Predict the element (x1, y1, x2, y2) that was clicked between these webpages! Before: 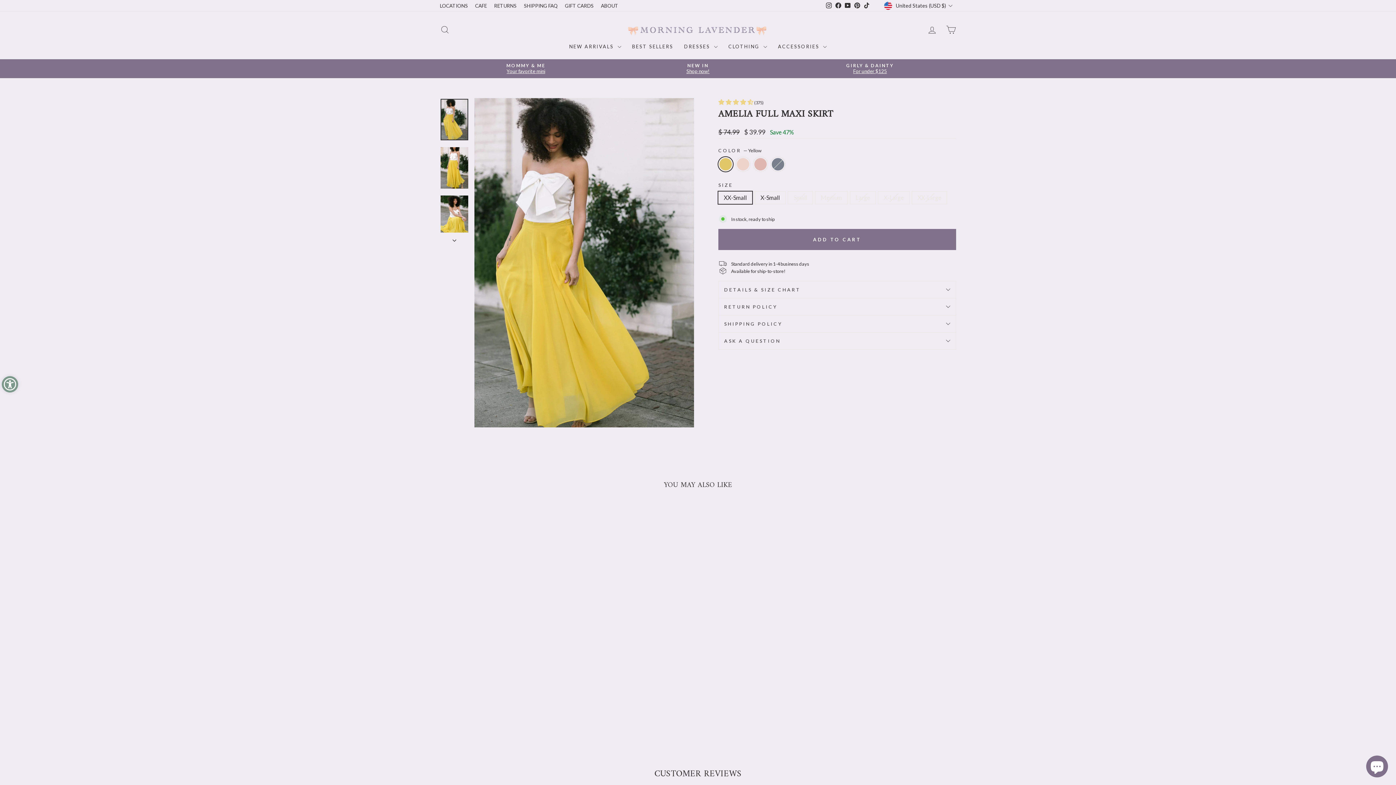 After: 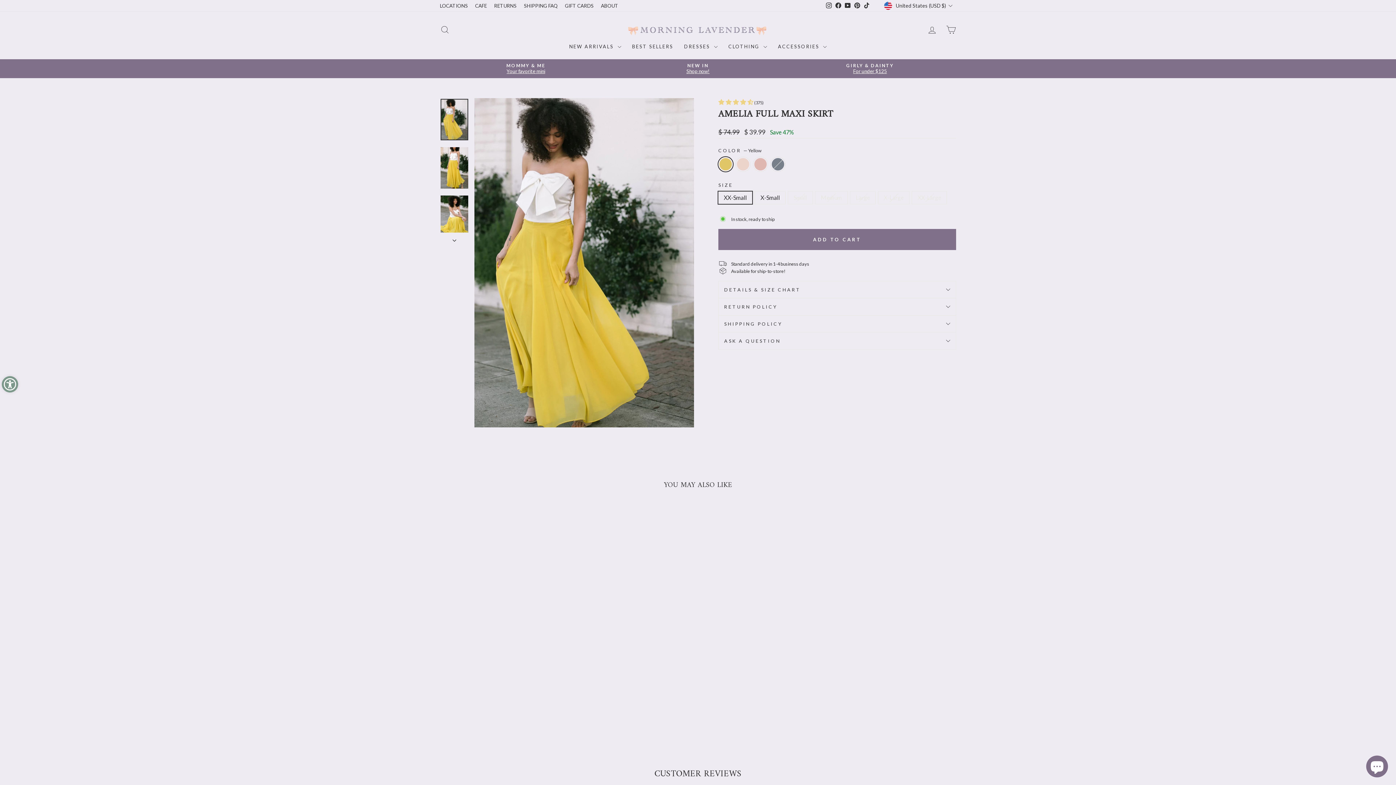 Action: label: Instagram bbox: (824, 0, 833, 10)